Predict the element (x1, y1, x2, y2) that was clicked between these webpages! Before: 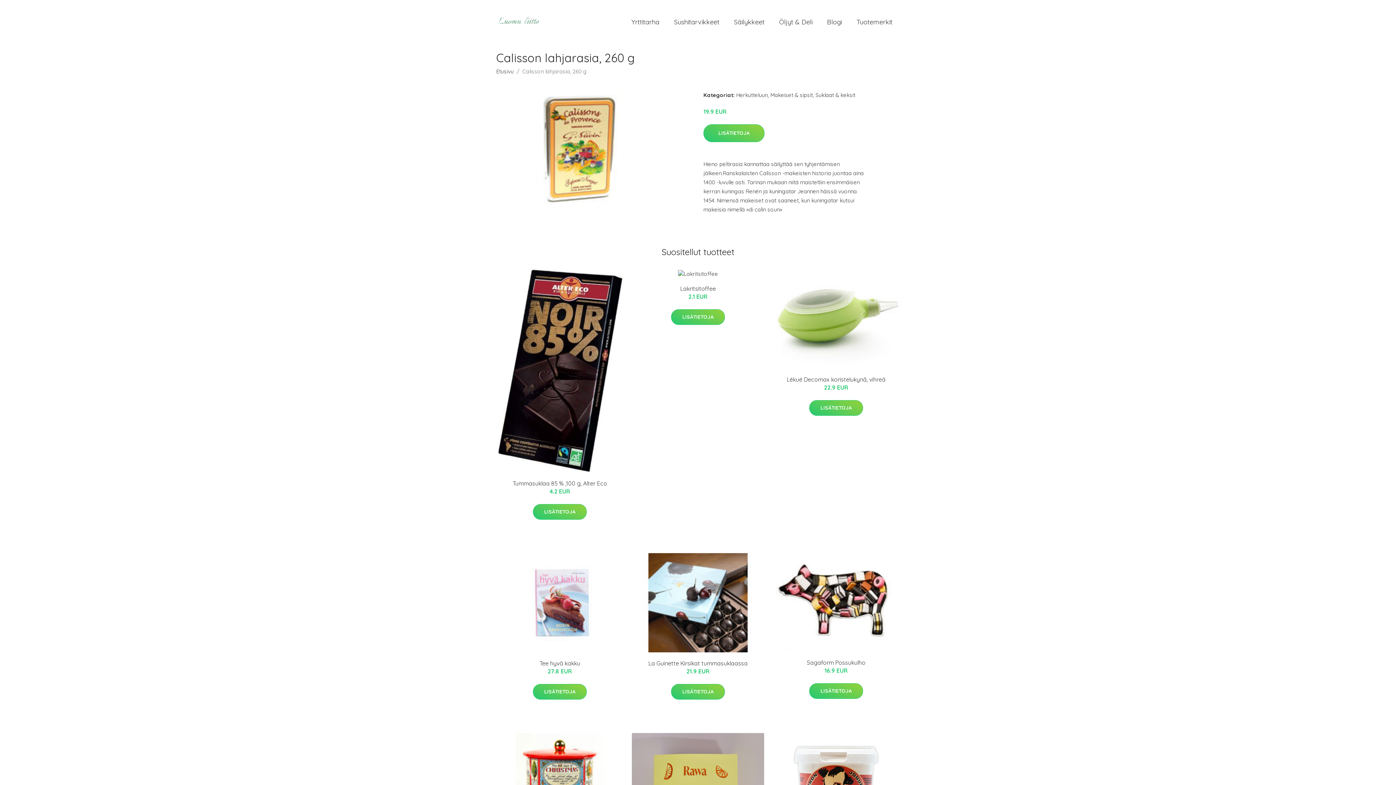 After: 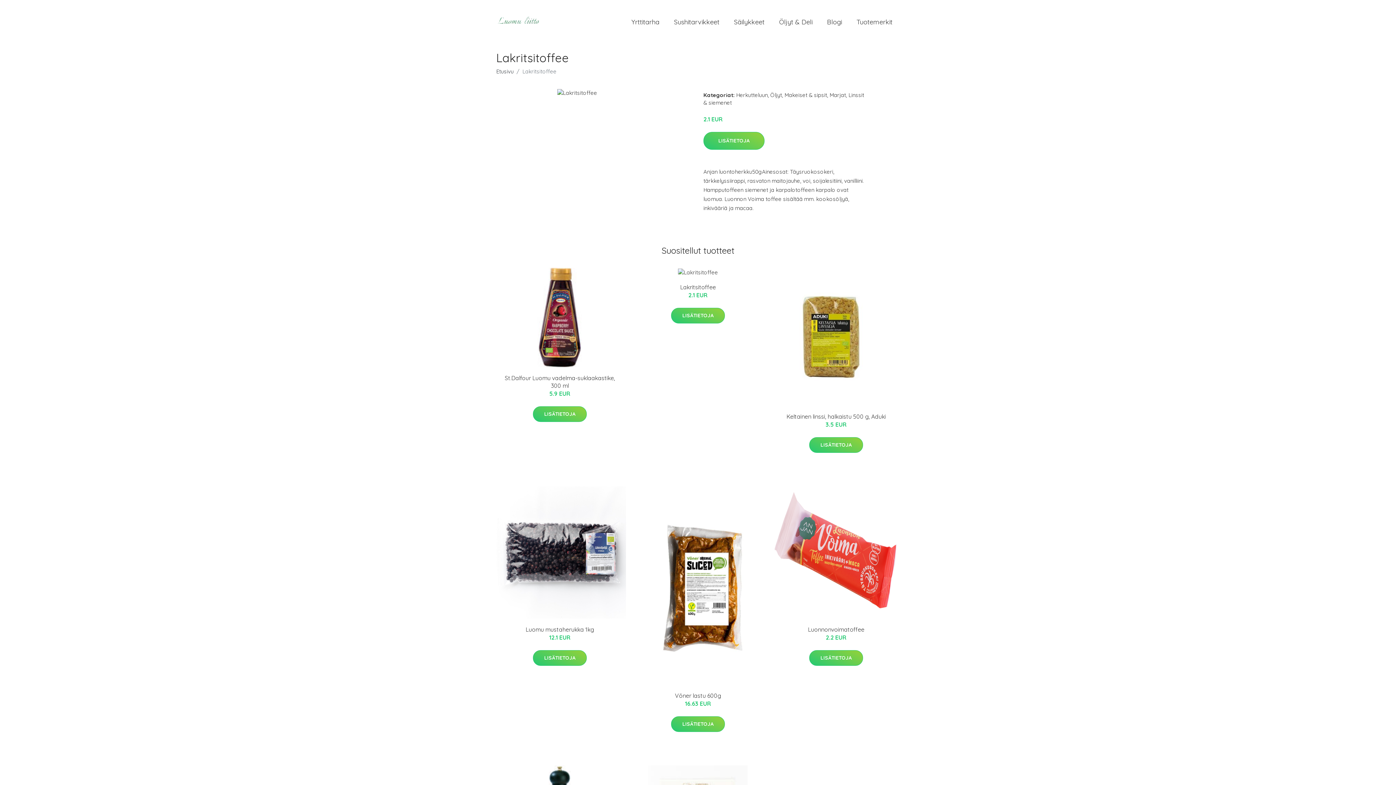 Action: bbox: (680, 284, 716, 292) label: Lakritsitoffee